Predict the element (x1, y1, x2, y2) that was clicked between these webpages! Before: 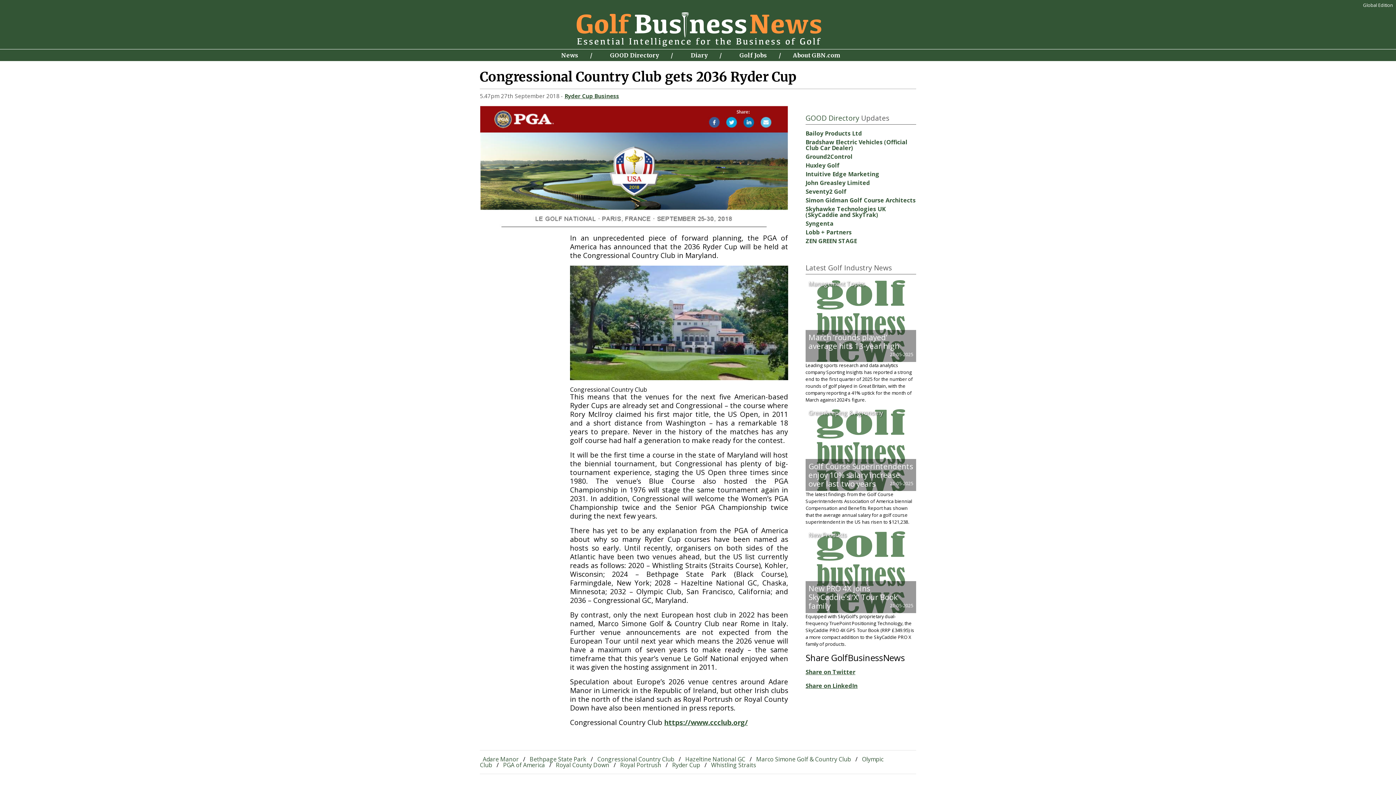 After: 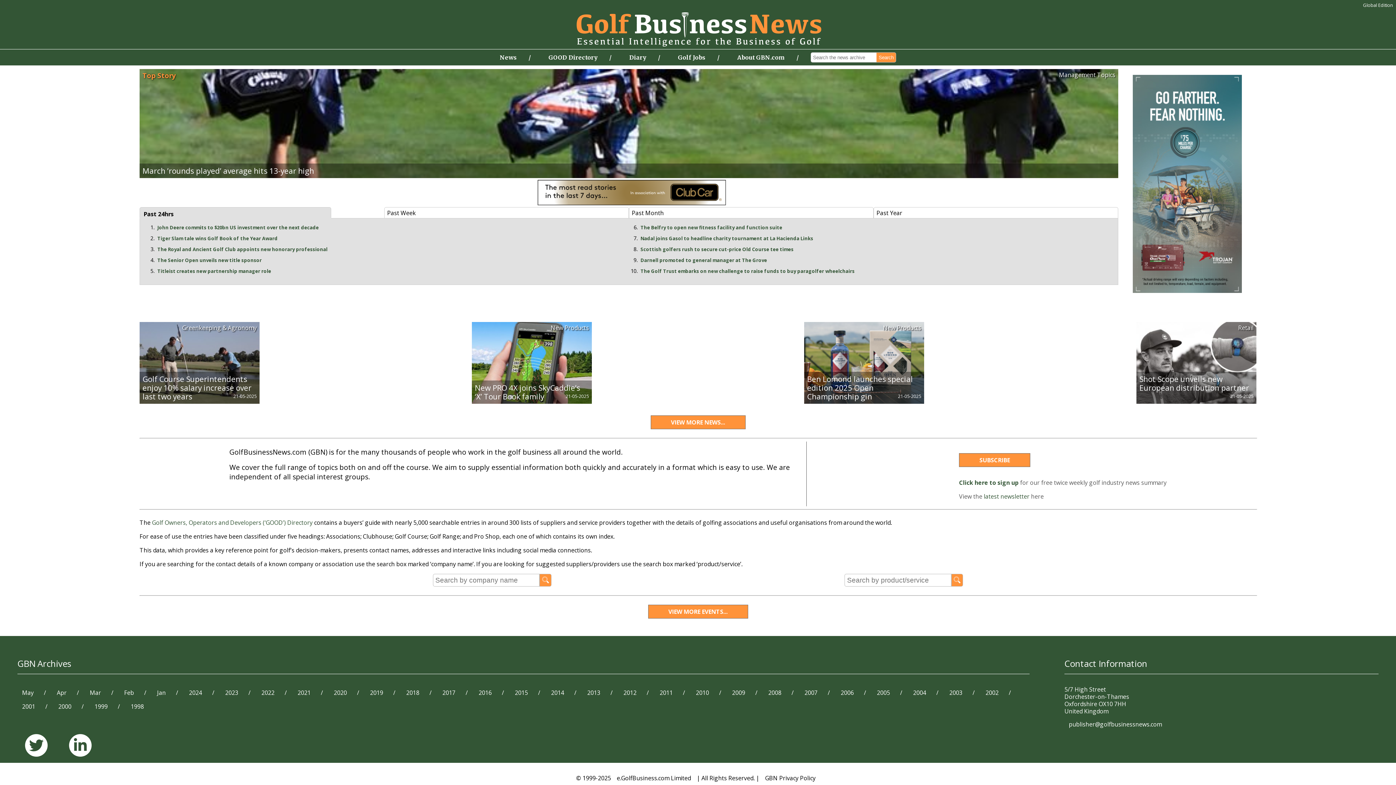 Action: bbox: (570, 7, 825, 48)